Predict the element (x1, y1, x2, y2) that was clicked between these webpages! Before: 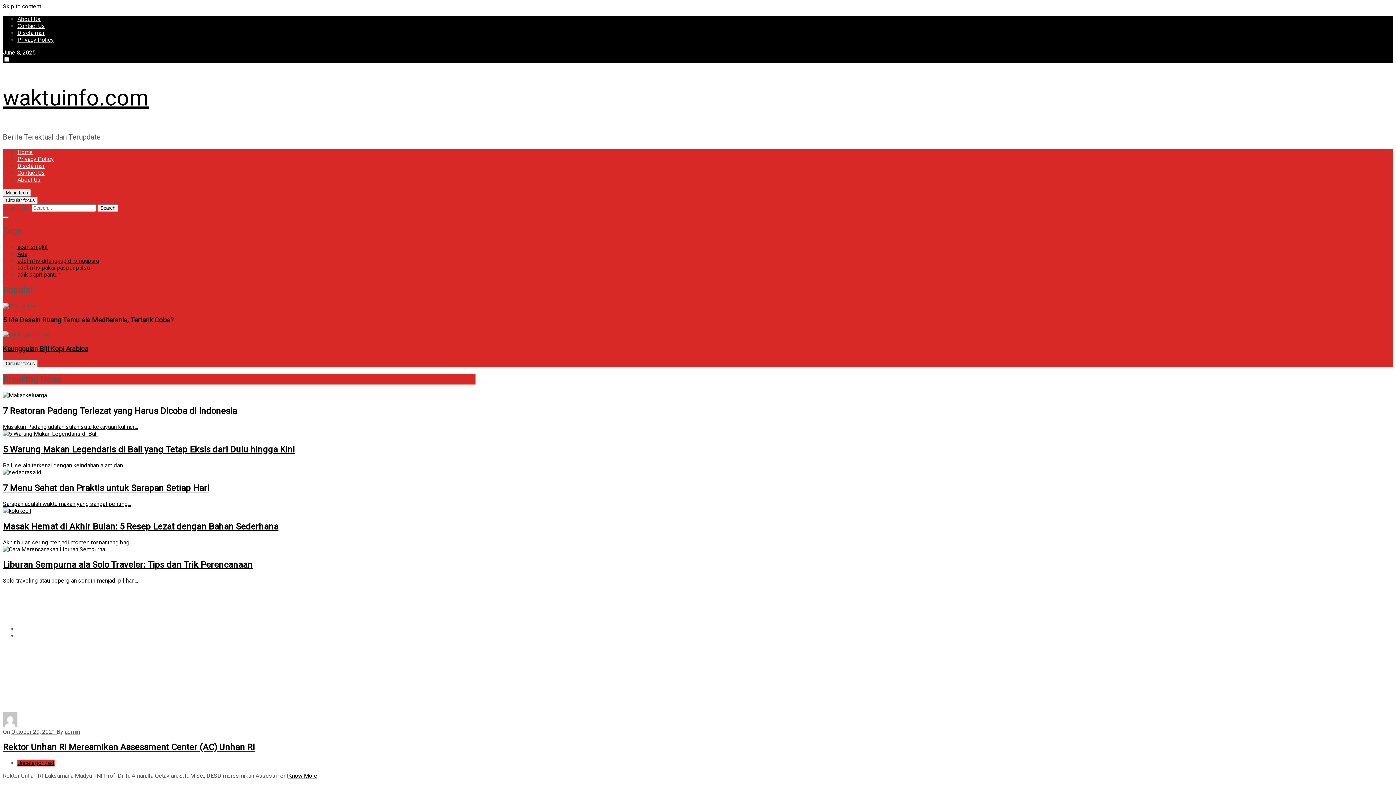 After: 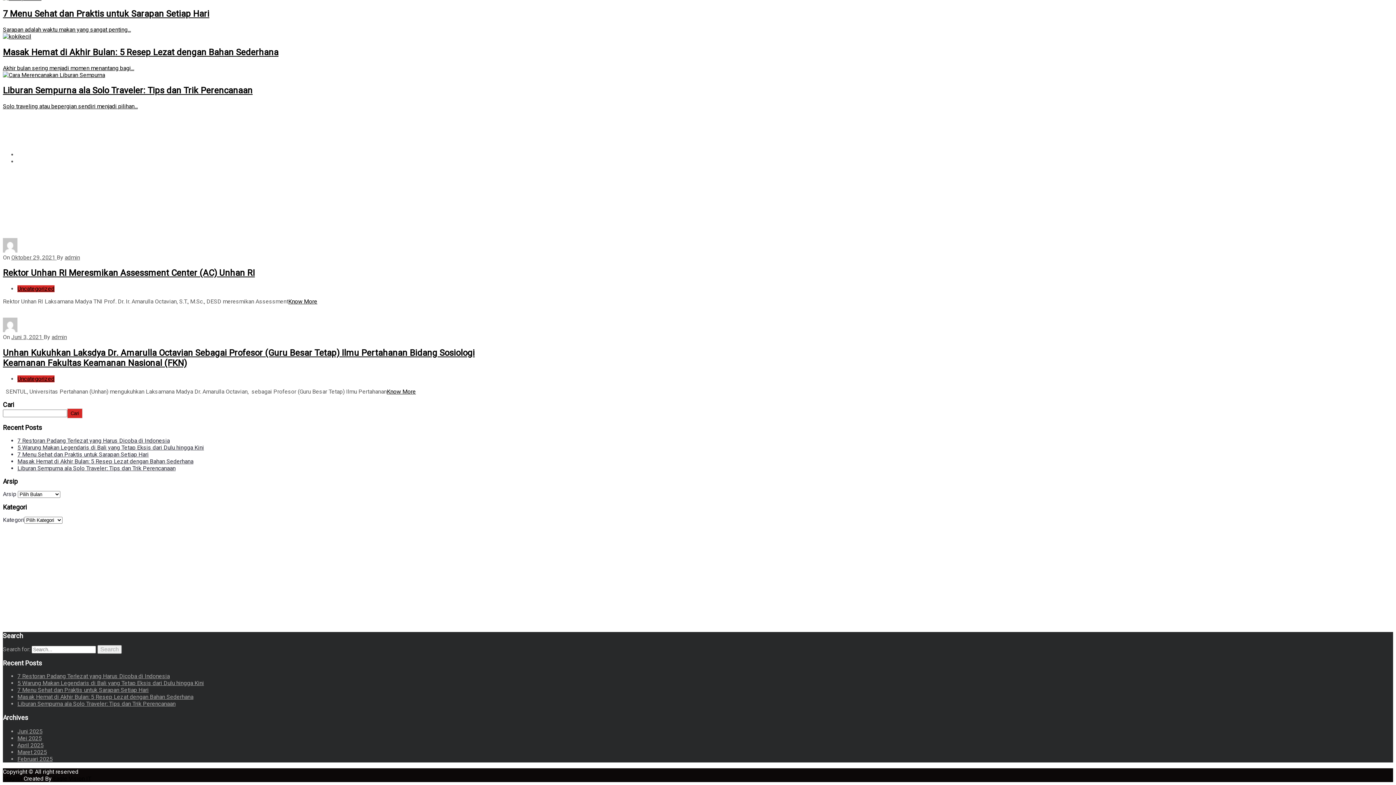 Action: bbox: (2, 2, 41, 9) label: Skip to content